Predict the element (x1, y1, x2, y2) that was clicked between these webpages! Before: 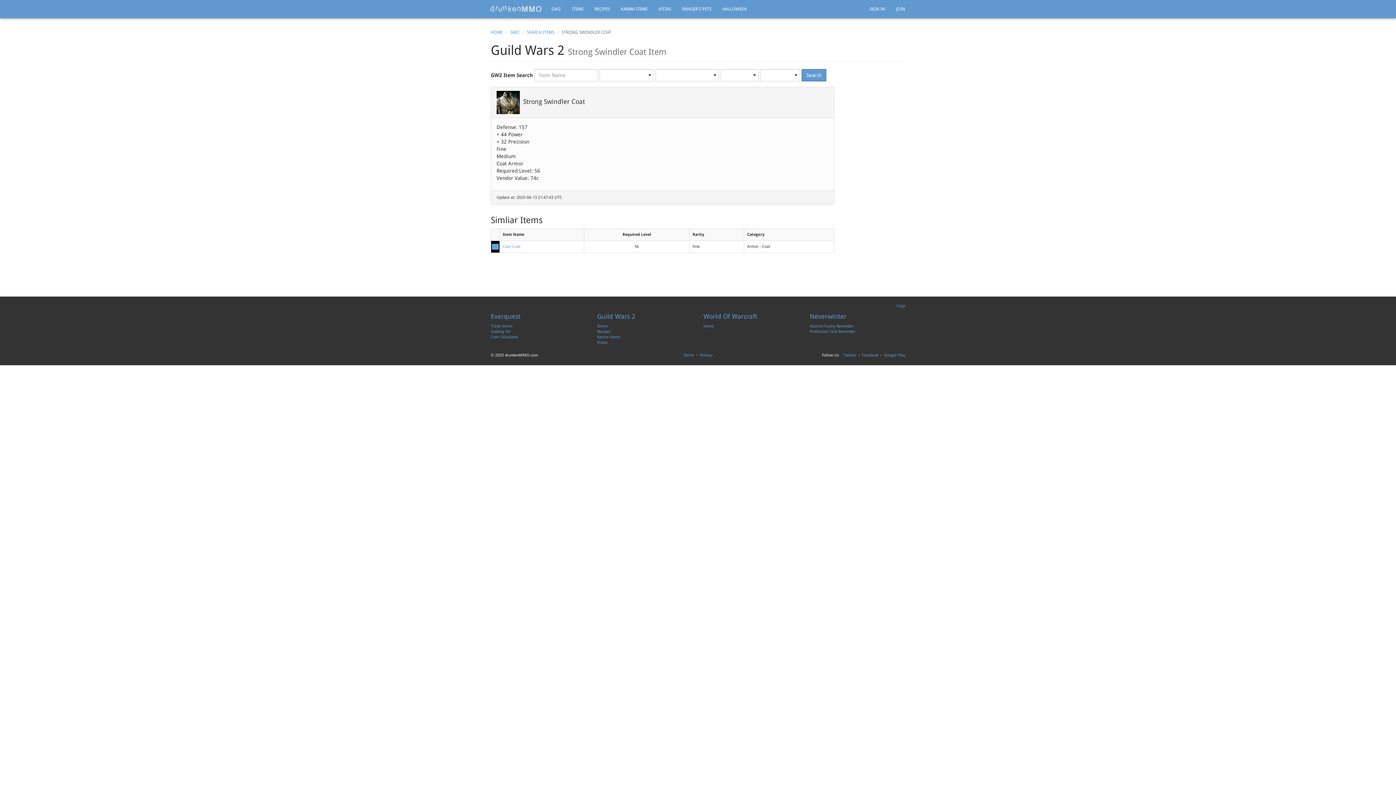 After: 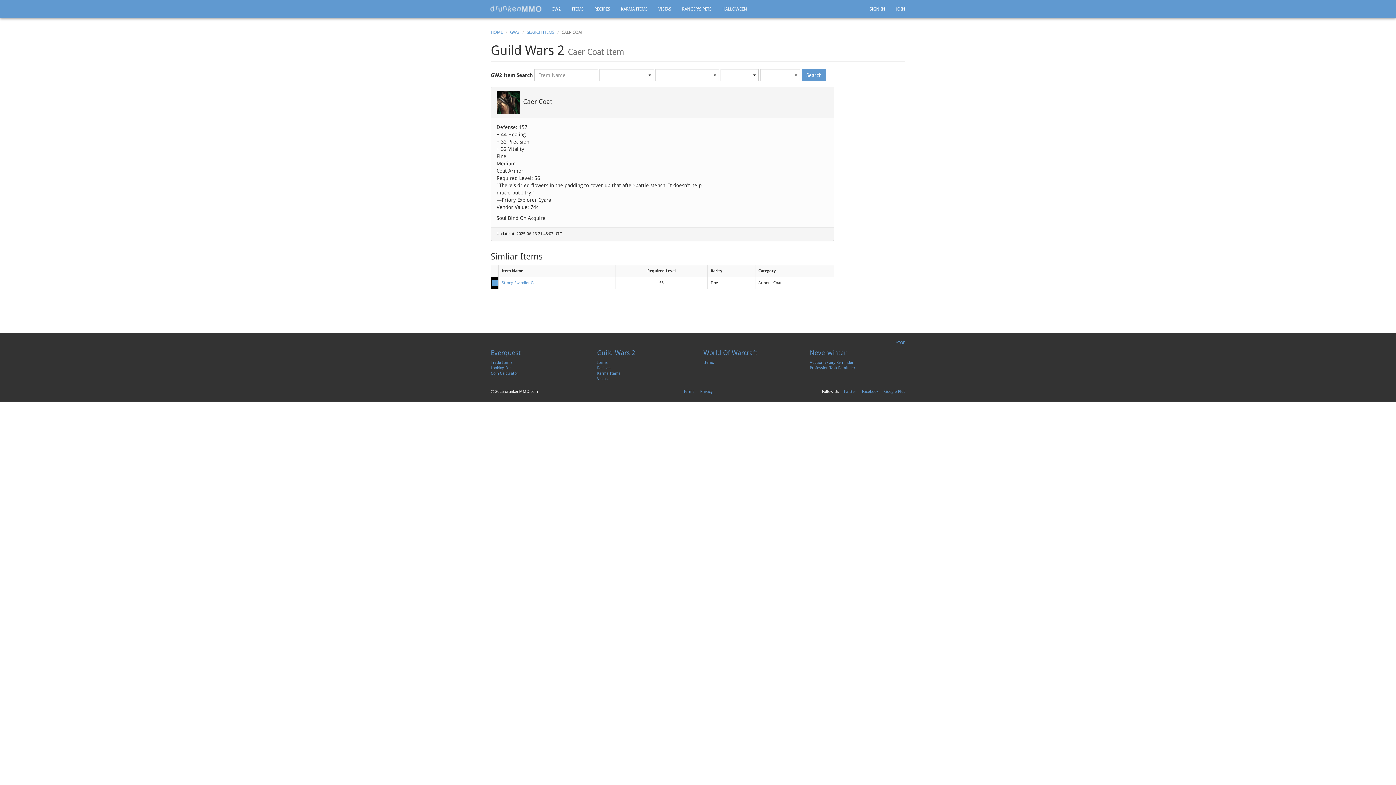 Action: bbox: (502, 244, 520, 249) label: Caer Coat